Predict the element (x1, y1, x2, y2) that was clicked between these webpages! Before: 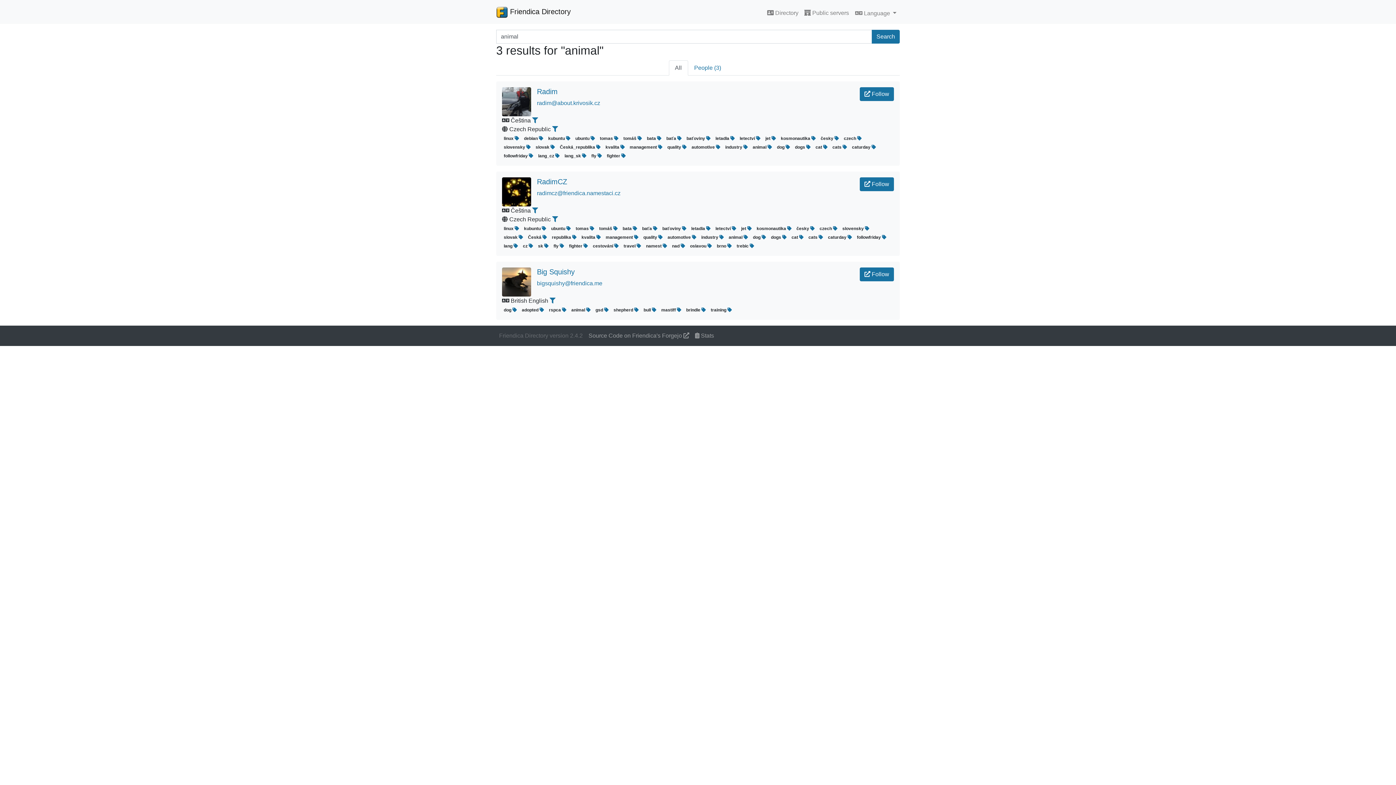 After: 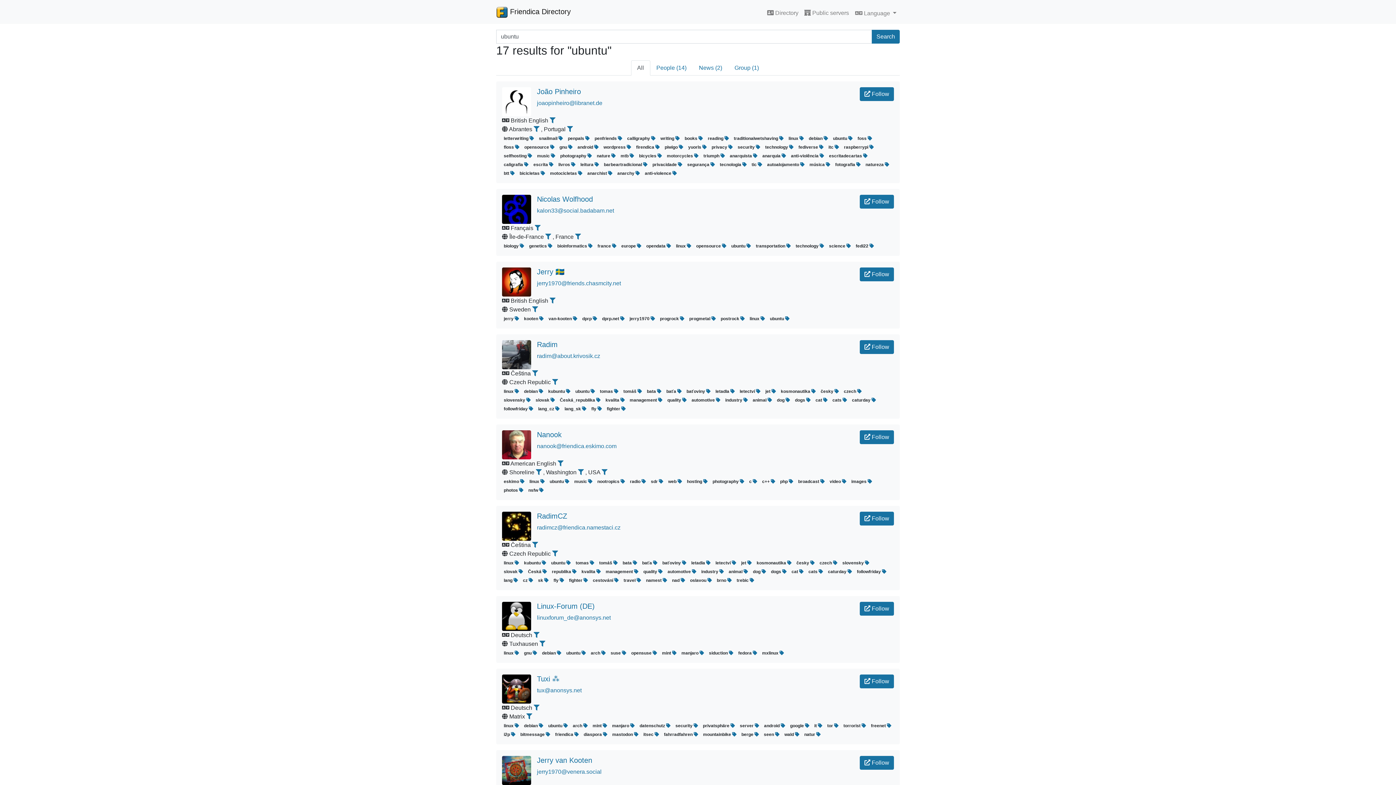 Action: bbox: (590, 136, 595, 141)